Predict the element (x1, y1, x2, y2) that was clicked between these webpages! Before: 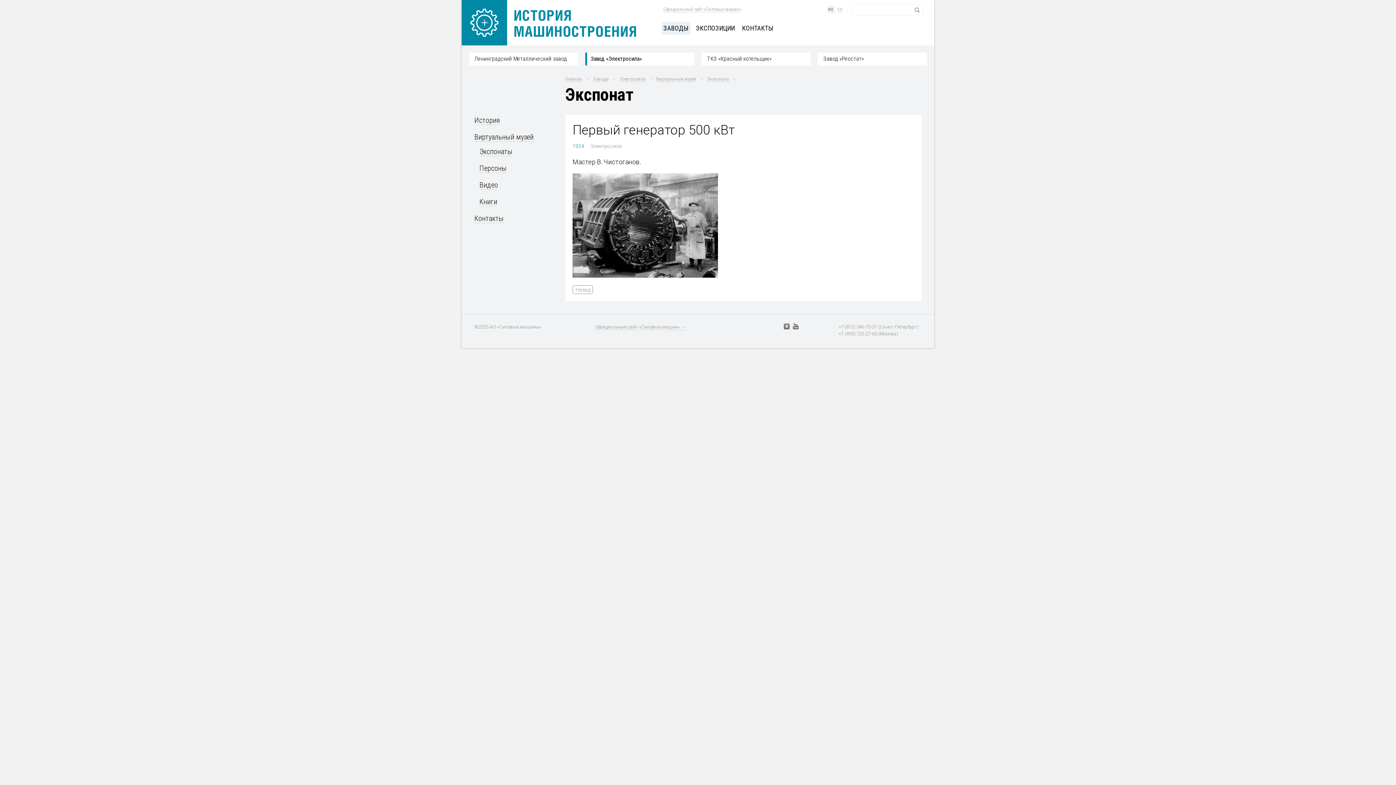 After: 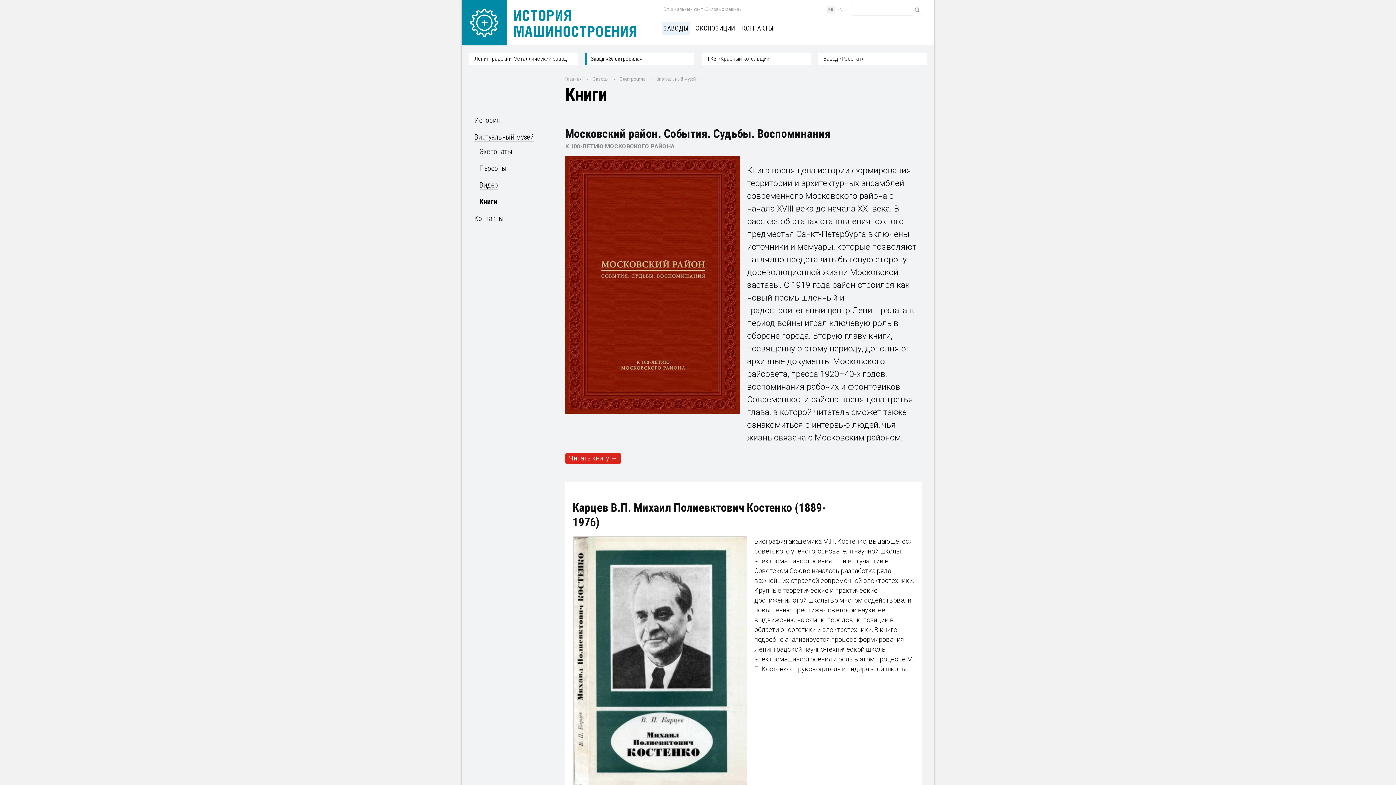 Action: bbox: (479, 197, 497, 206) label: Книги